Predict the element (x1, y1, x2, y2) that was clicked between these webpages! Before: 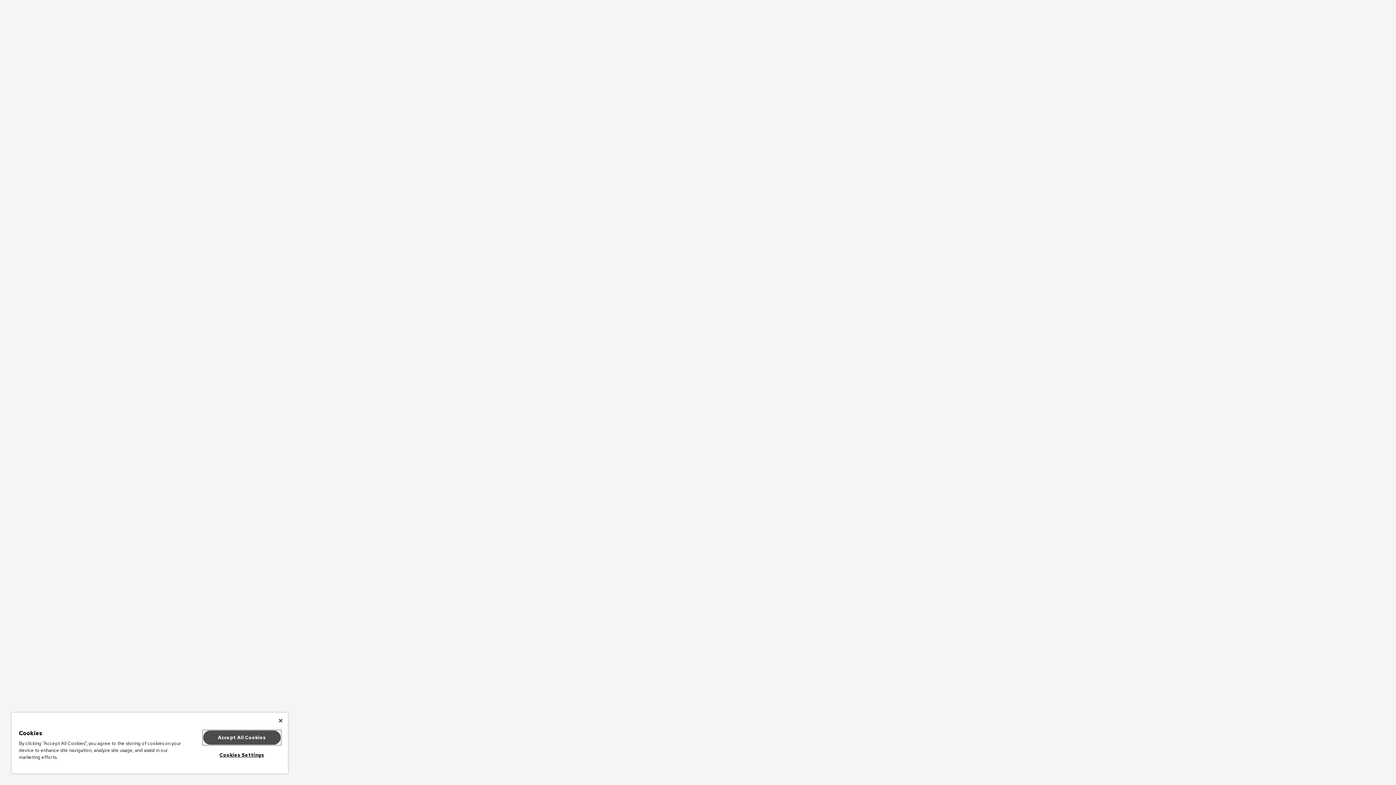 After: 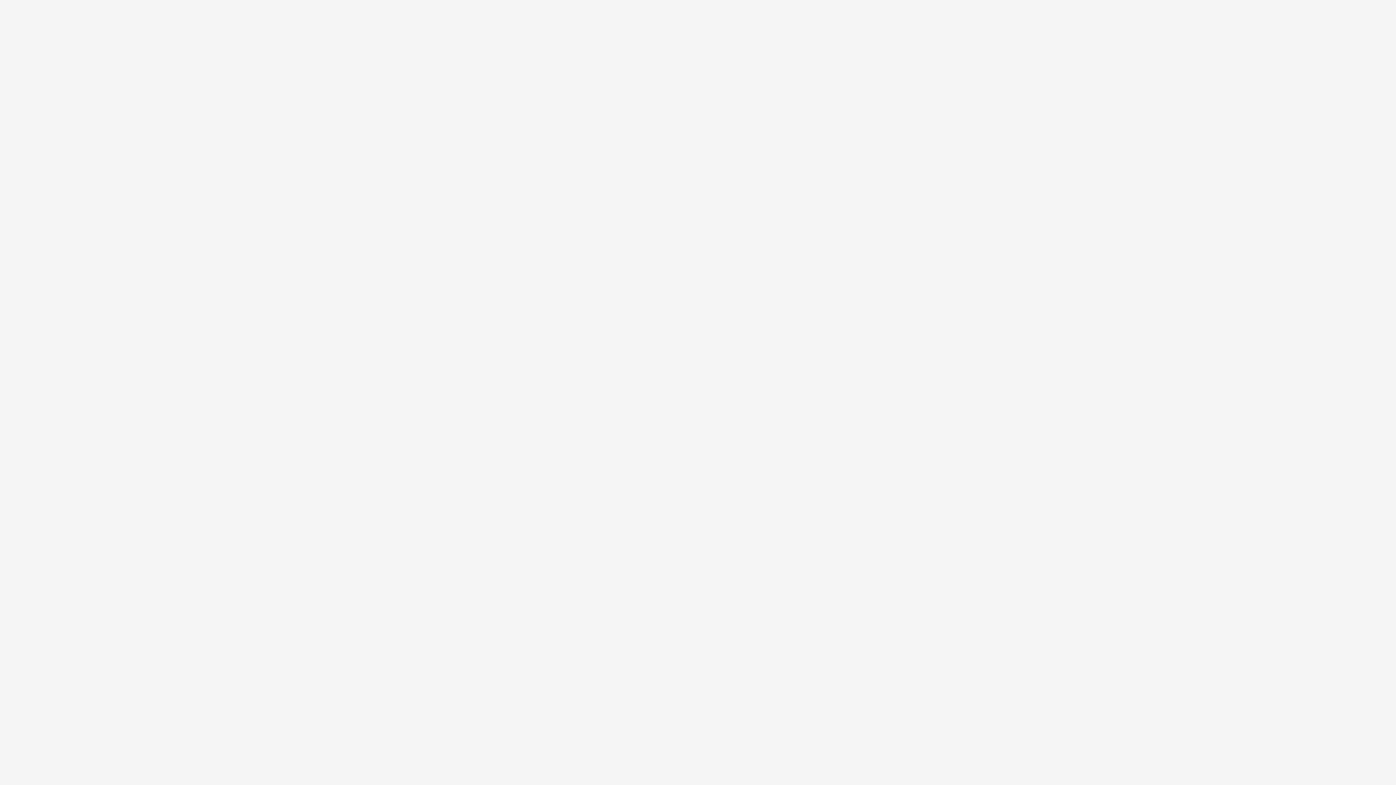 Action: label: Close bbox: (278, 718, 282, 723)